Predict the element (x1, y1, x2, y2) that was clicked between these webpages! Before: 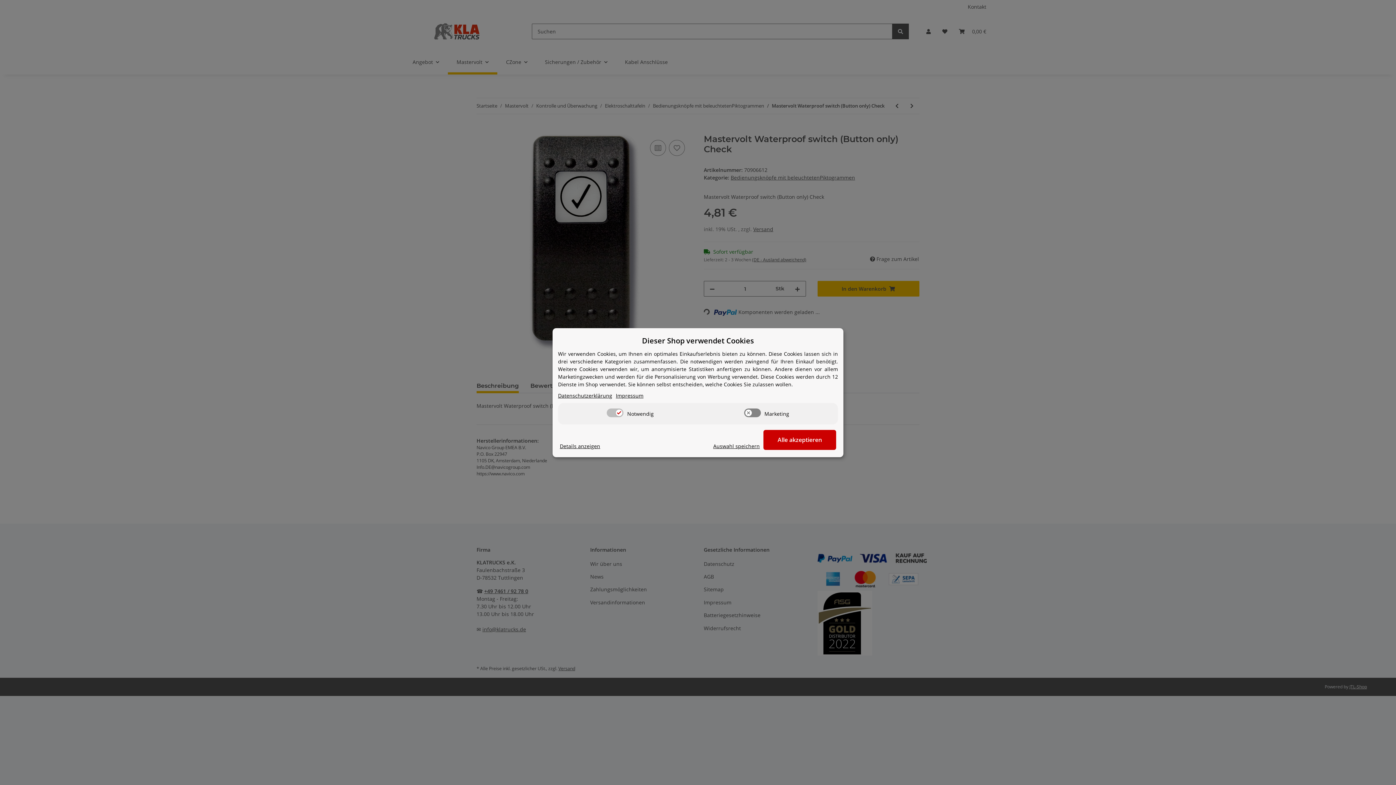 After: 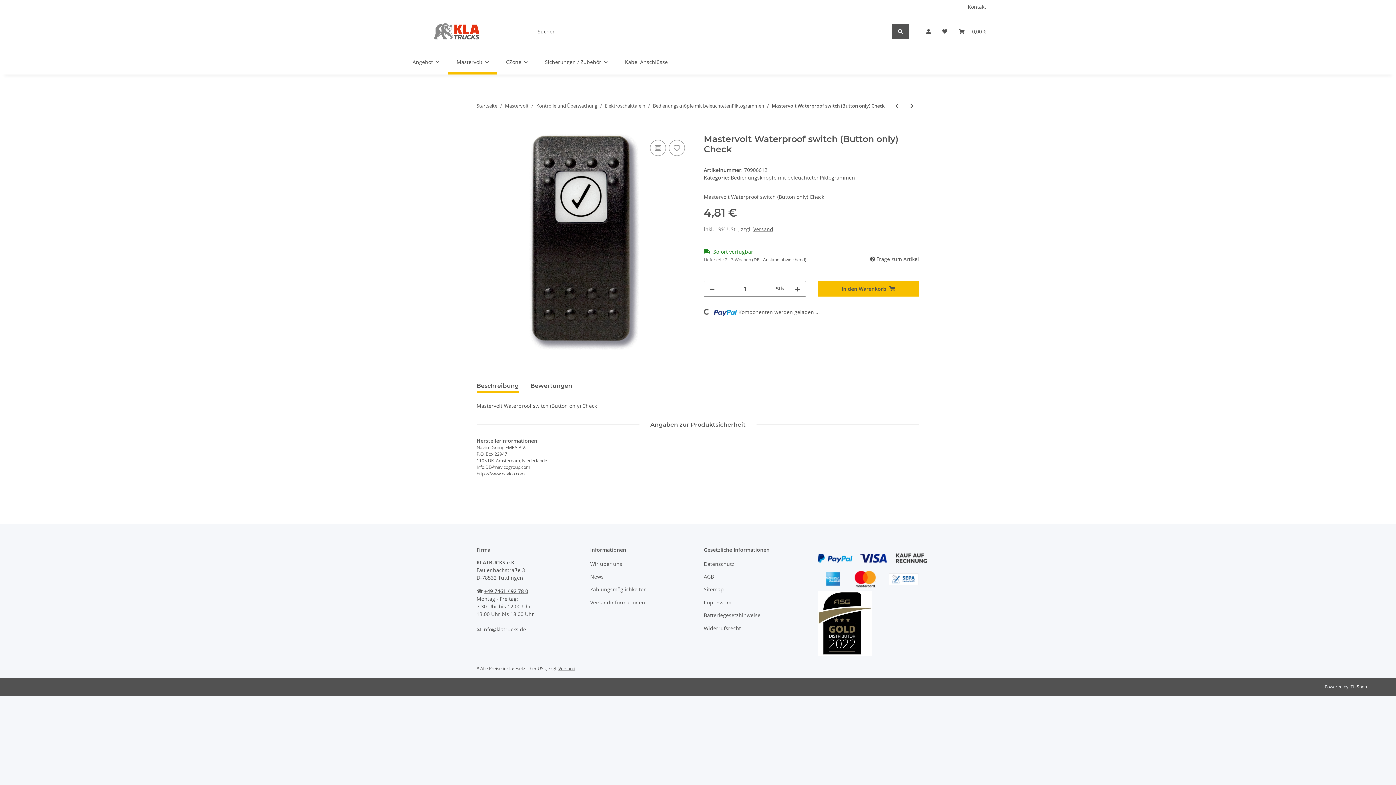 Action: label: Cookie Details anzeigen bbox: (560, 442, 600, 450)